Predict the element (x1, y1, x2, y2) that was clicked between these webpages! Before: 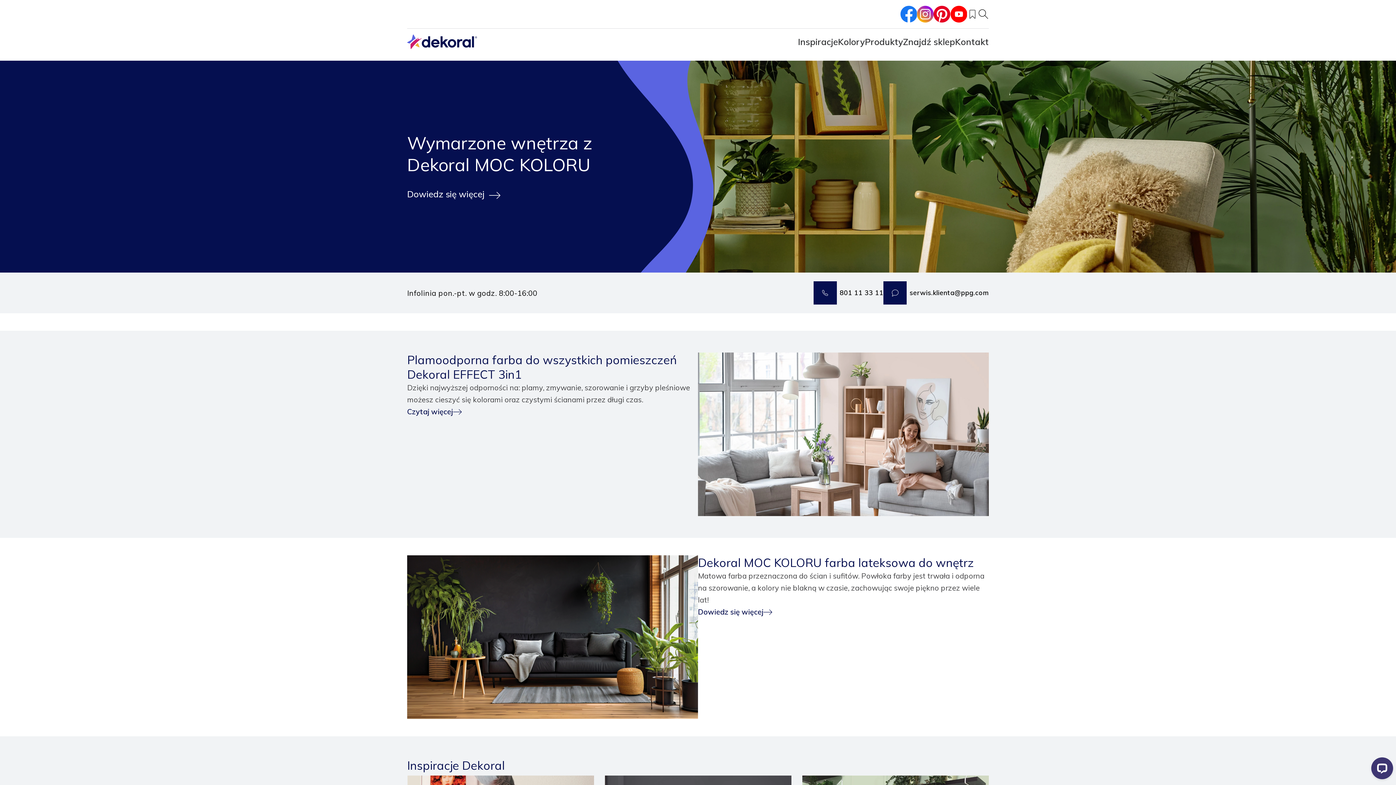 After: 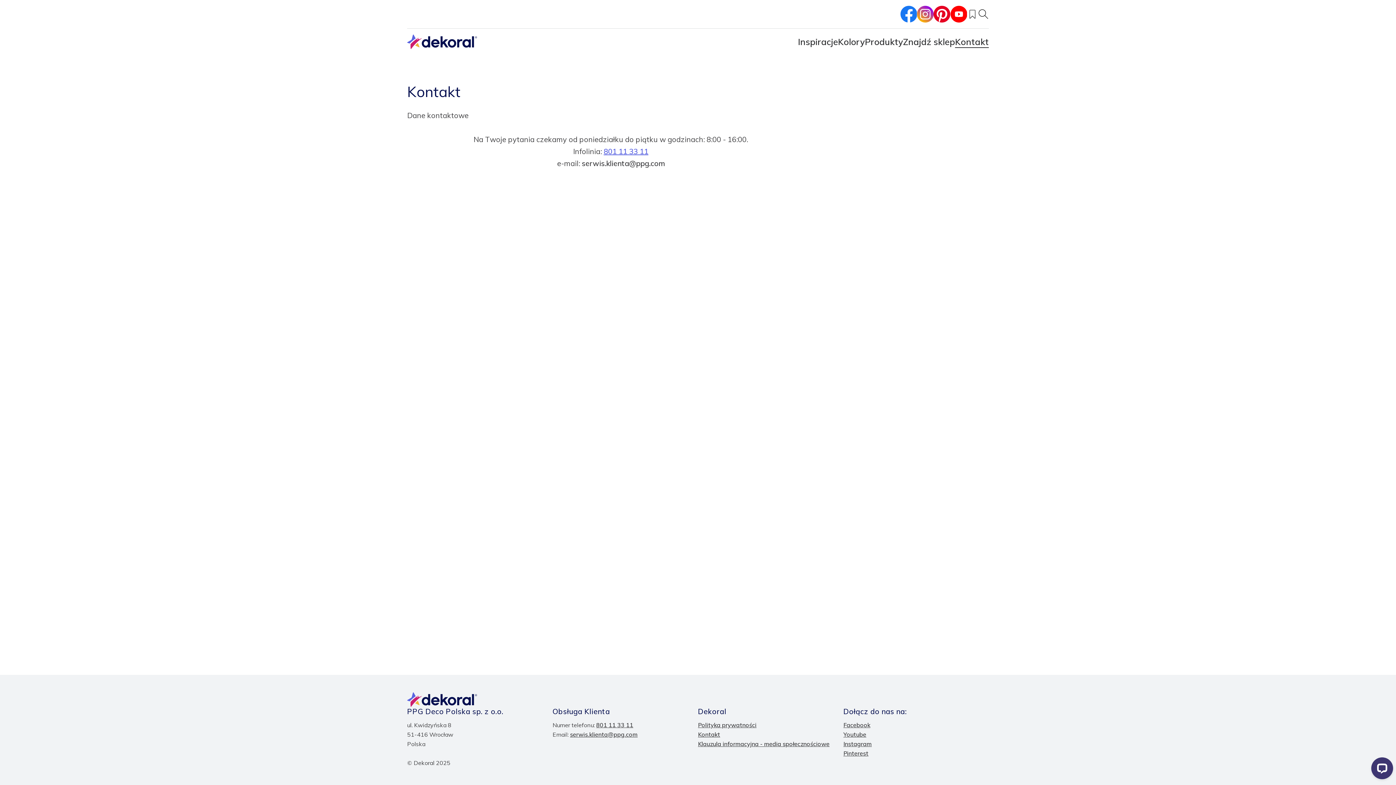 Action: label: serwis.klienta@ppg.com bbox: (909, 289, 989, 297)